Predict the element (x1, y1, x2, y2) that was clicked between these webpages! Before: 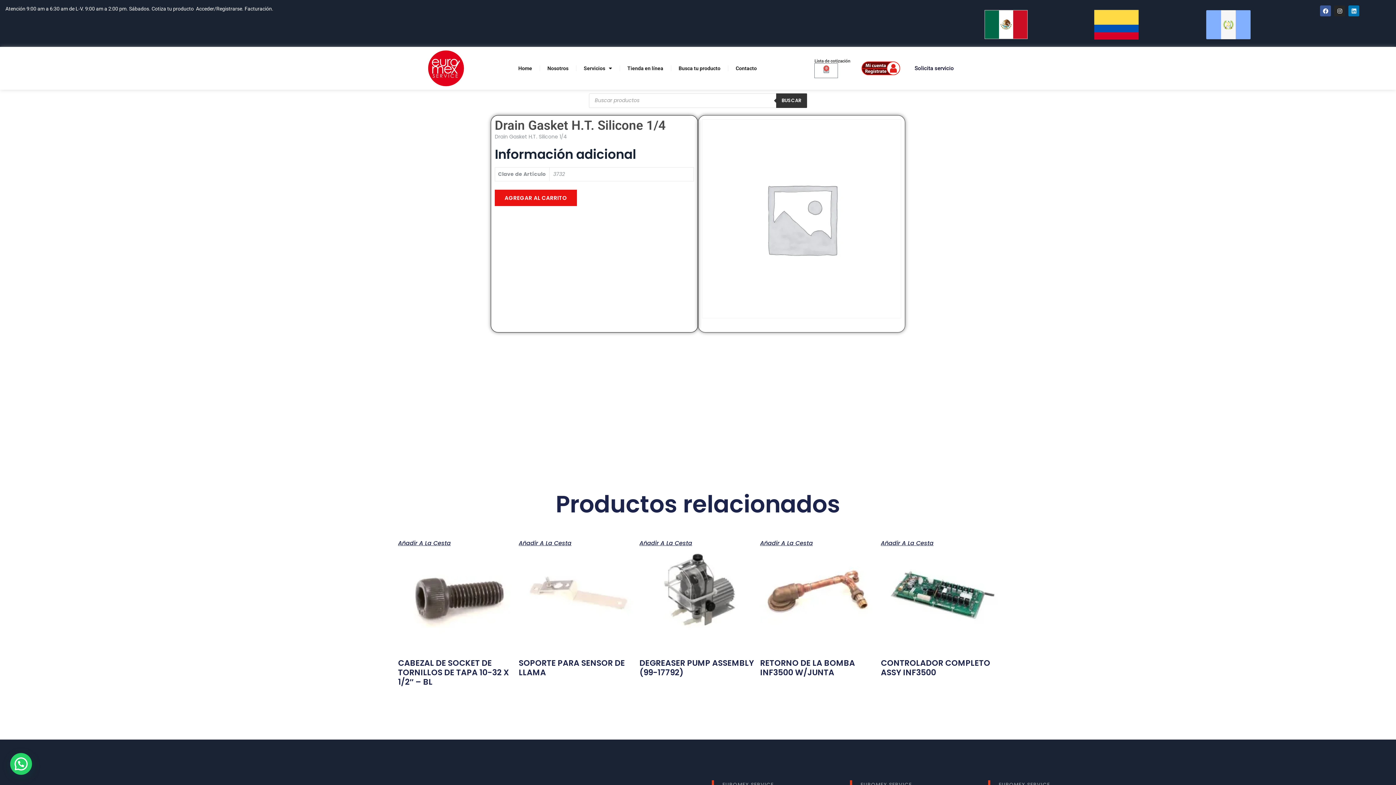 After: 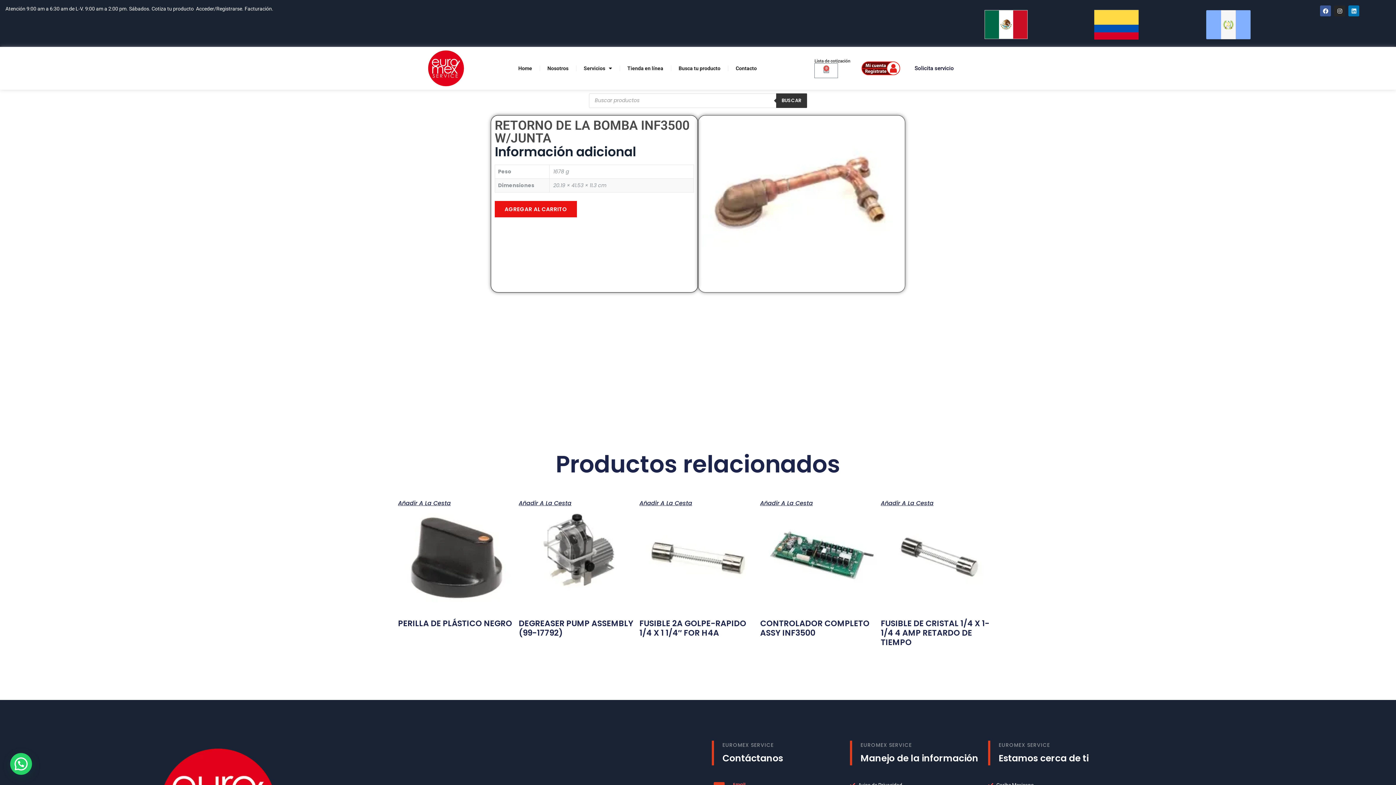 Action: bbox: (760, 548, 877, 642)